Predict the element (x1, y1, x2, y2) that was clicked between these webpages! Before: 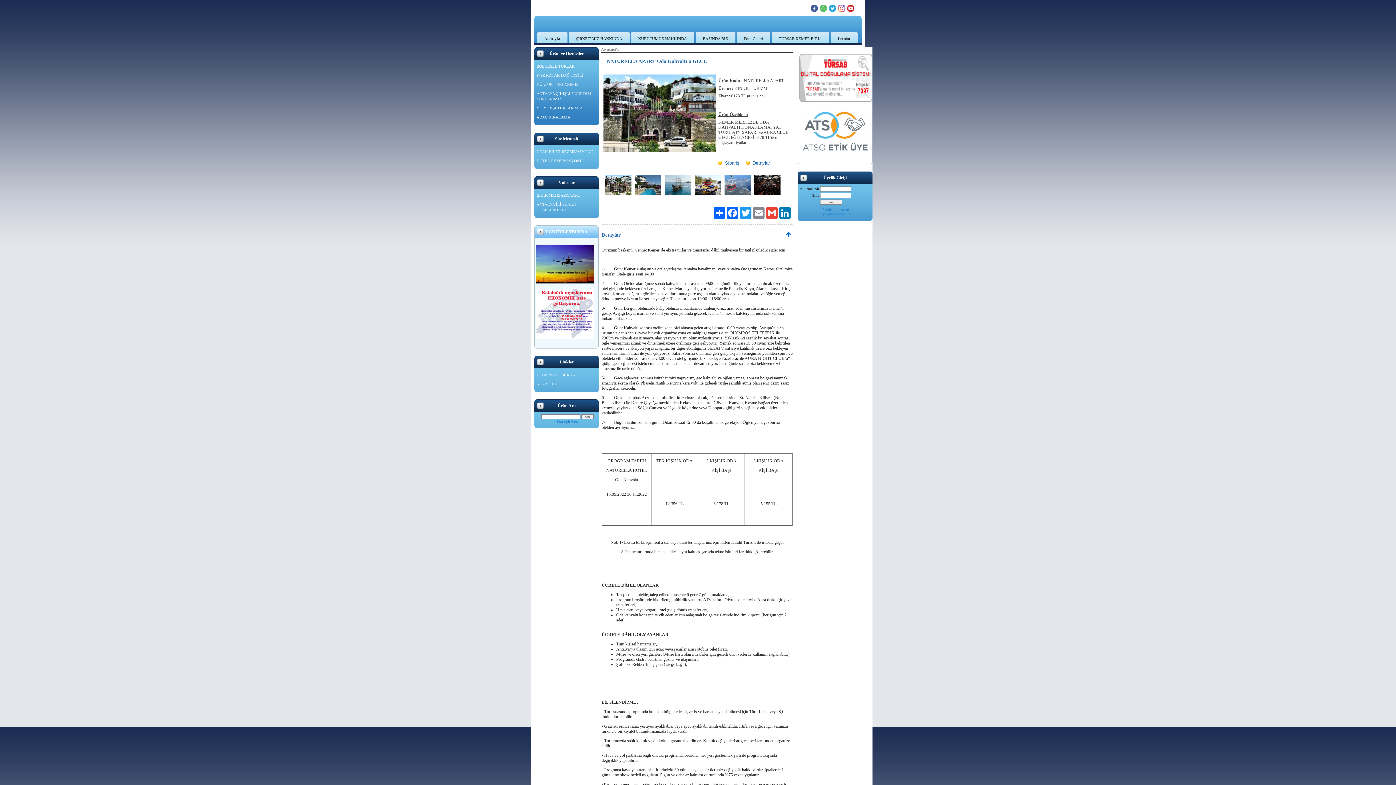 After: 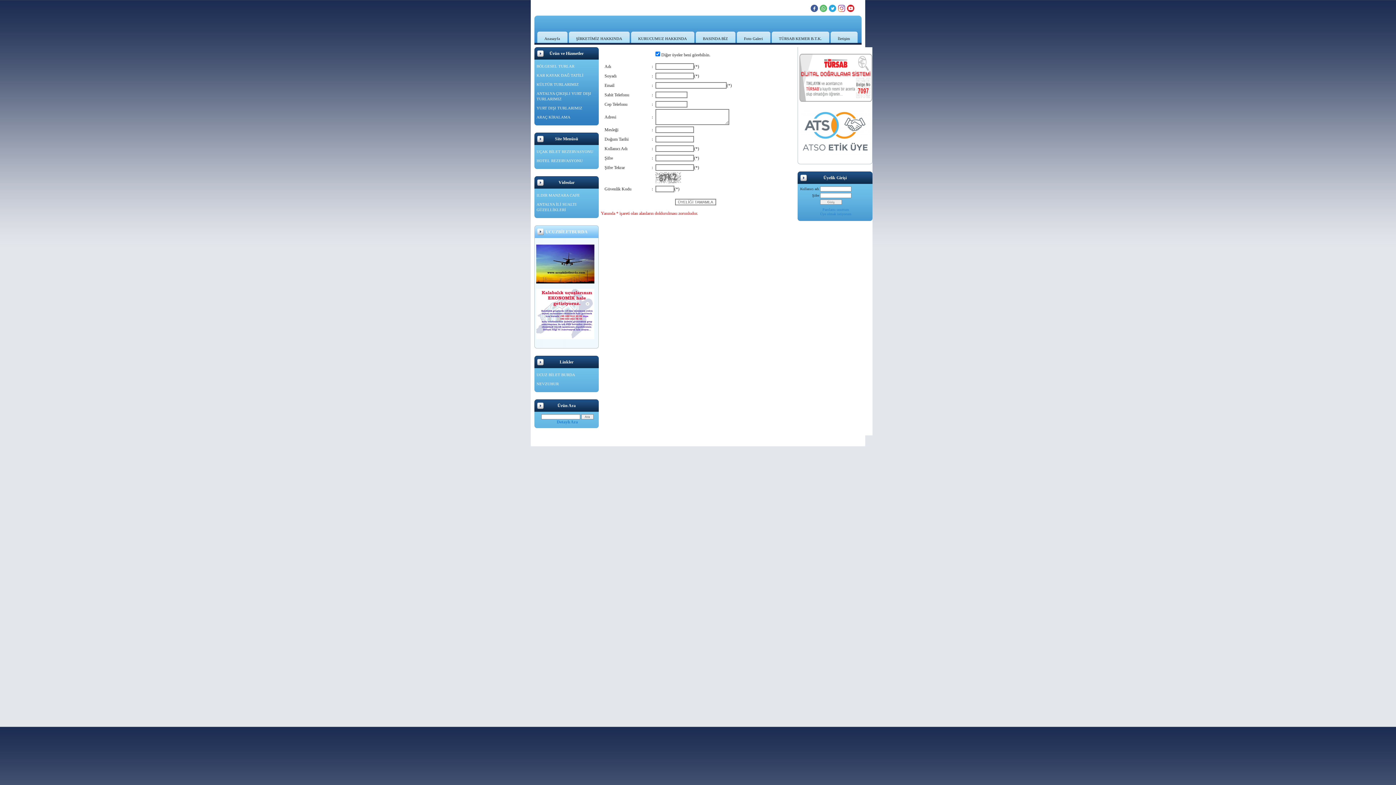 Action: label: Üye olmak istiyorum bbox: (820, 212, 851, 216)